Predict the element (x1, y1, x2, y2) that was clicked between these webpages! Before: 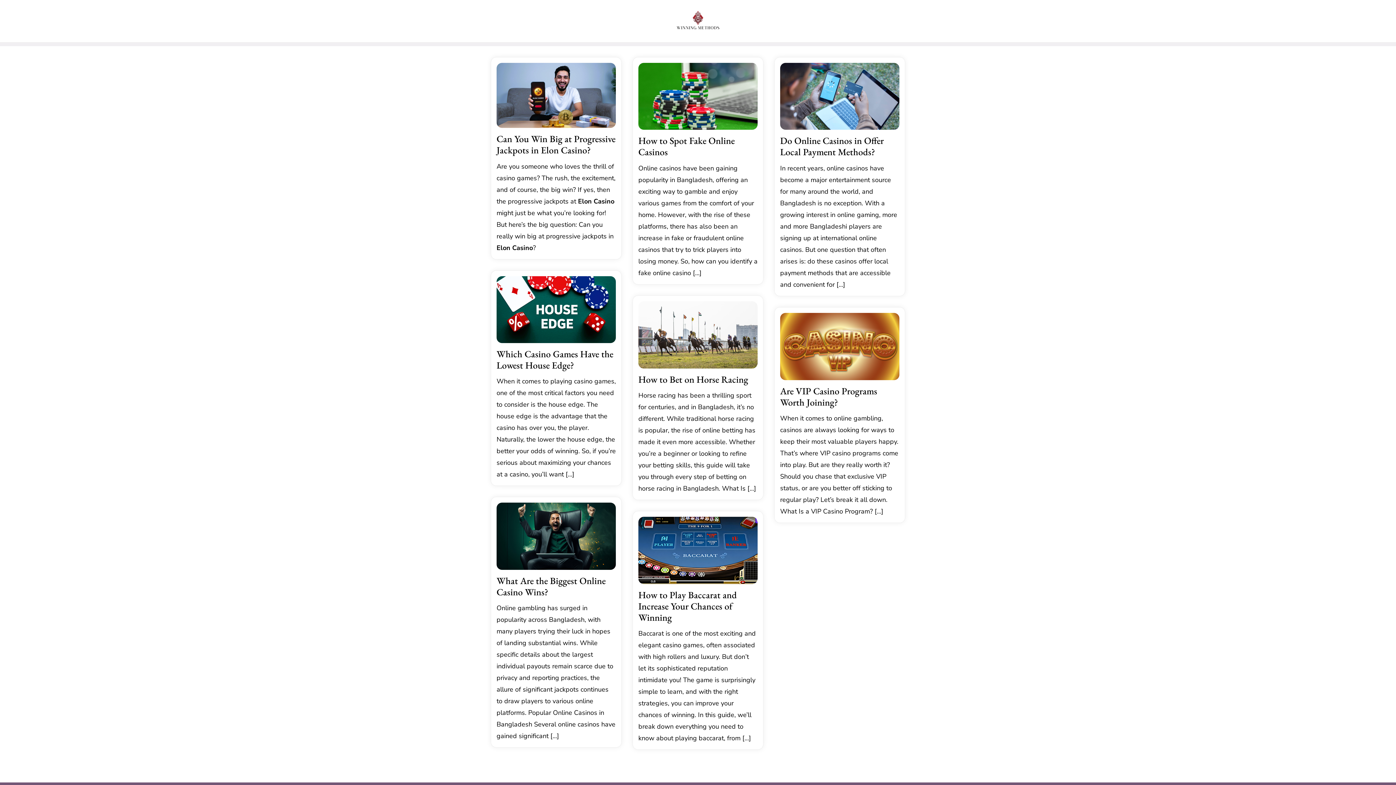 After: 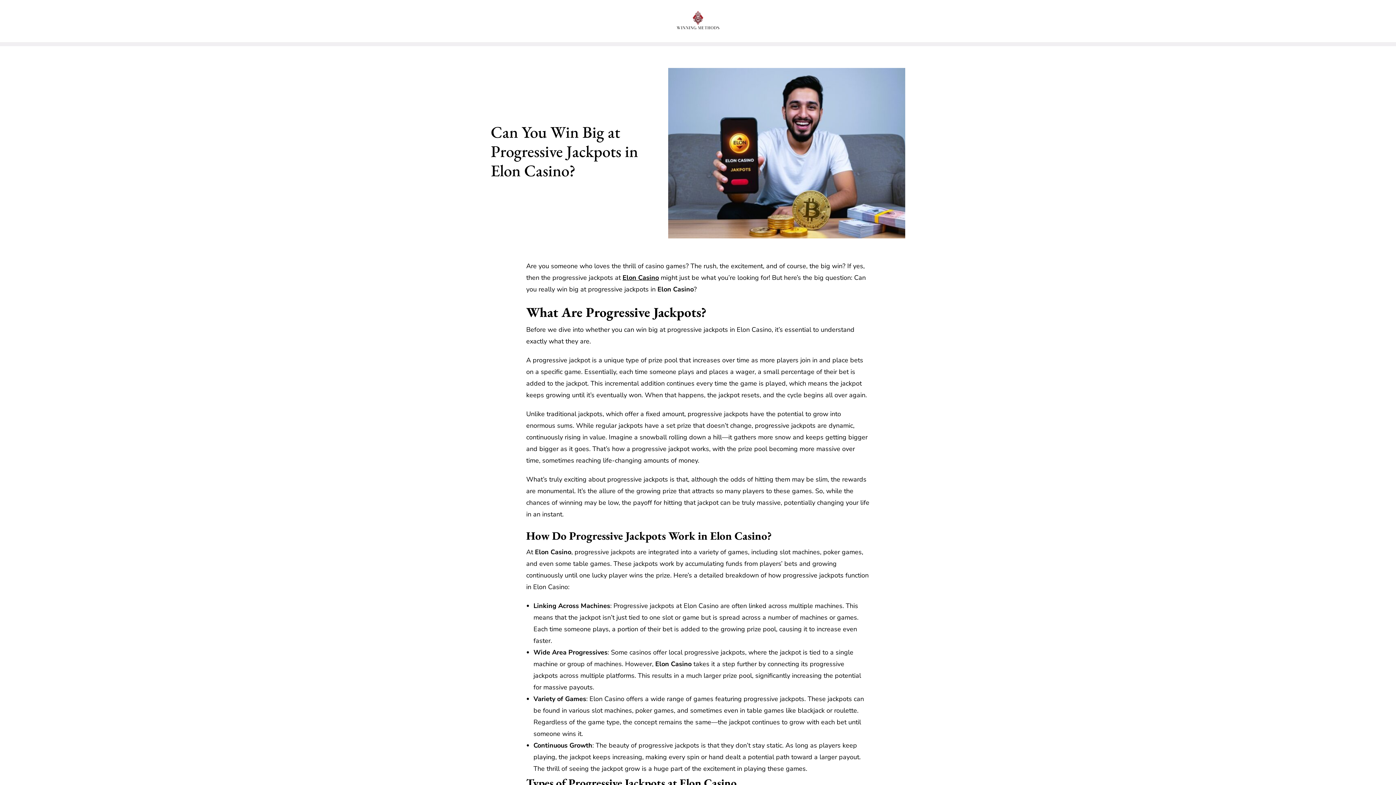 Action: bbox: (496, 62, 616, 127)